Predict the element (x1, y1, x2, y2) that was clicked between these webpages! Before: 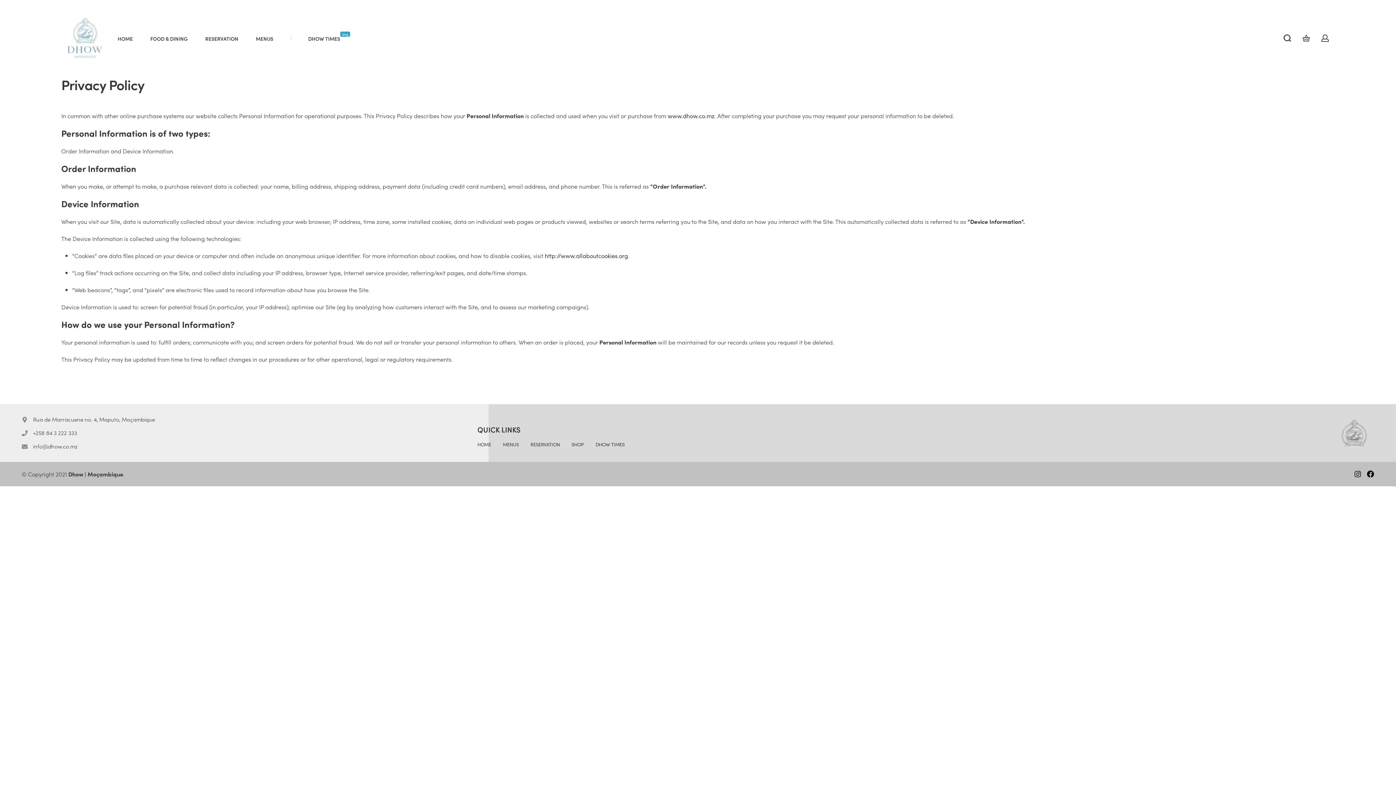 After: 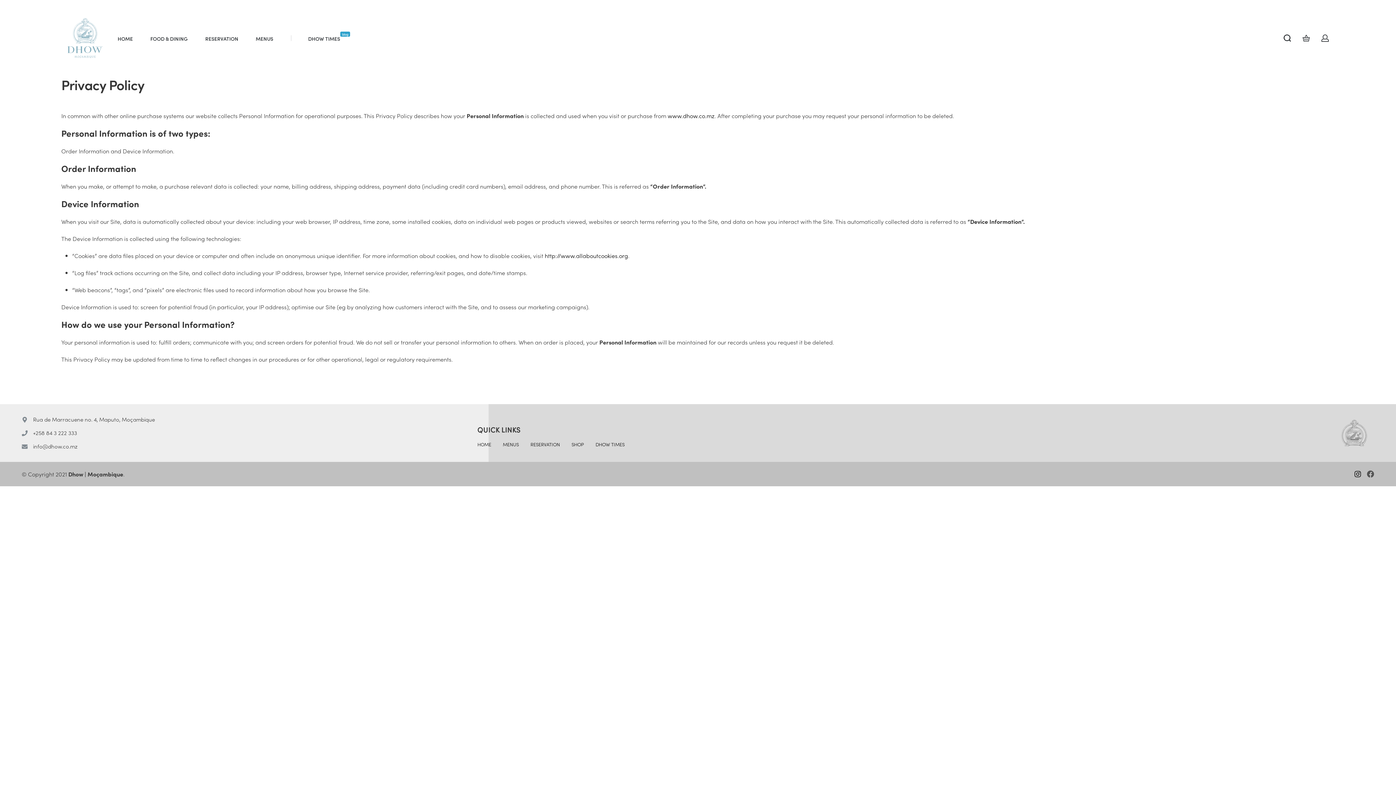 Action: bbox: (1367, 470, 1374, 478) label: Facebook